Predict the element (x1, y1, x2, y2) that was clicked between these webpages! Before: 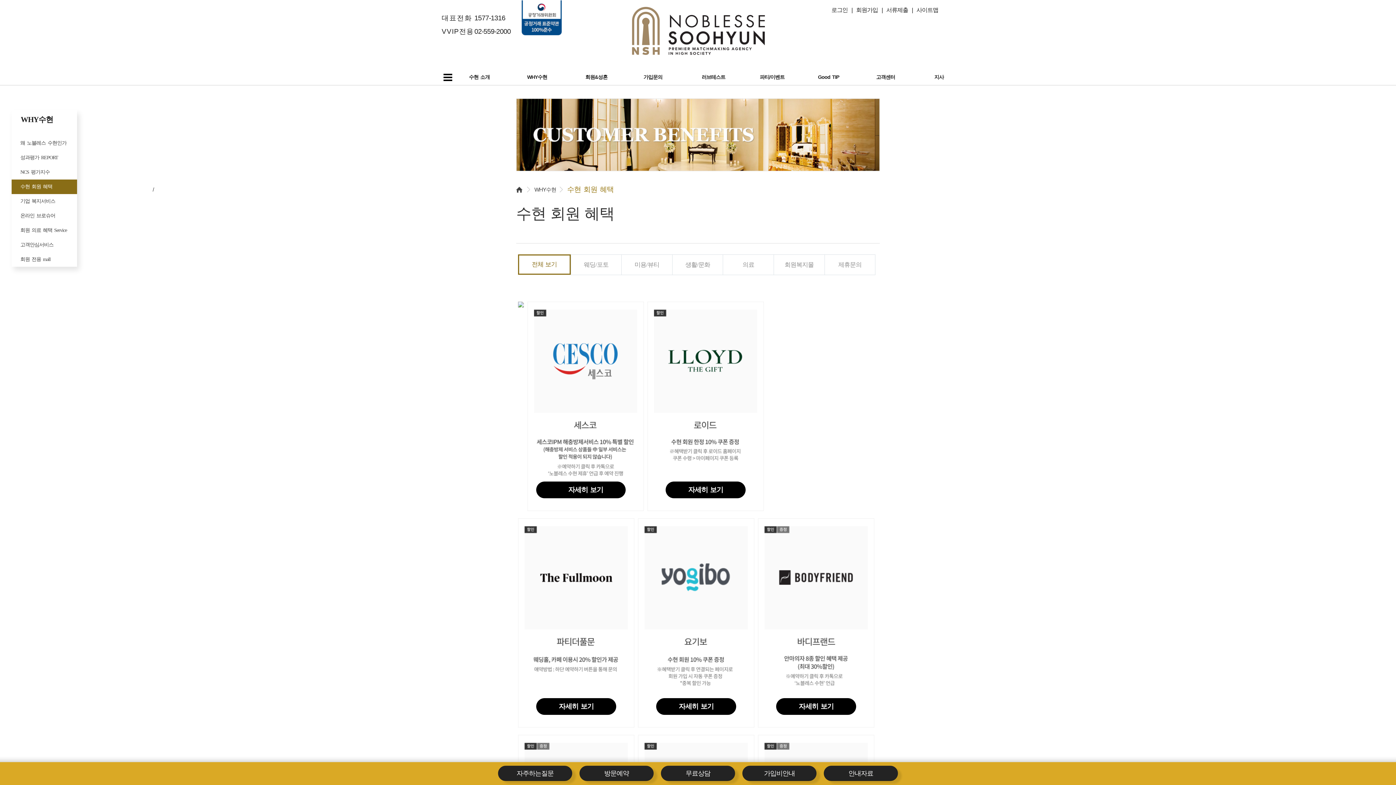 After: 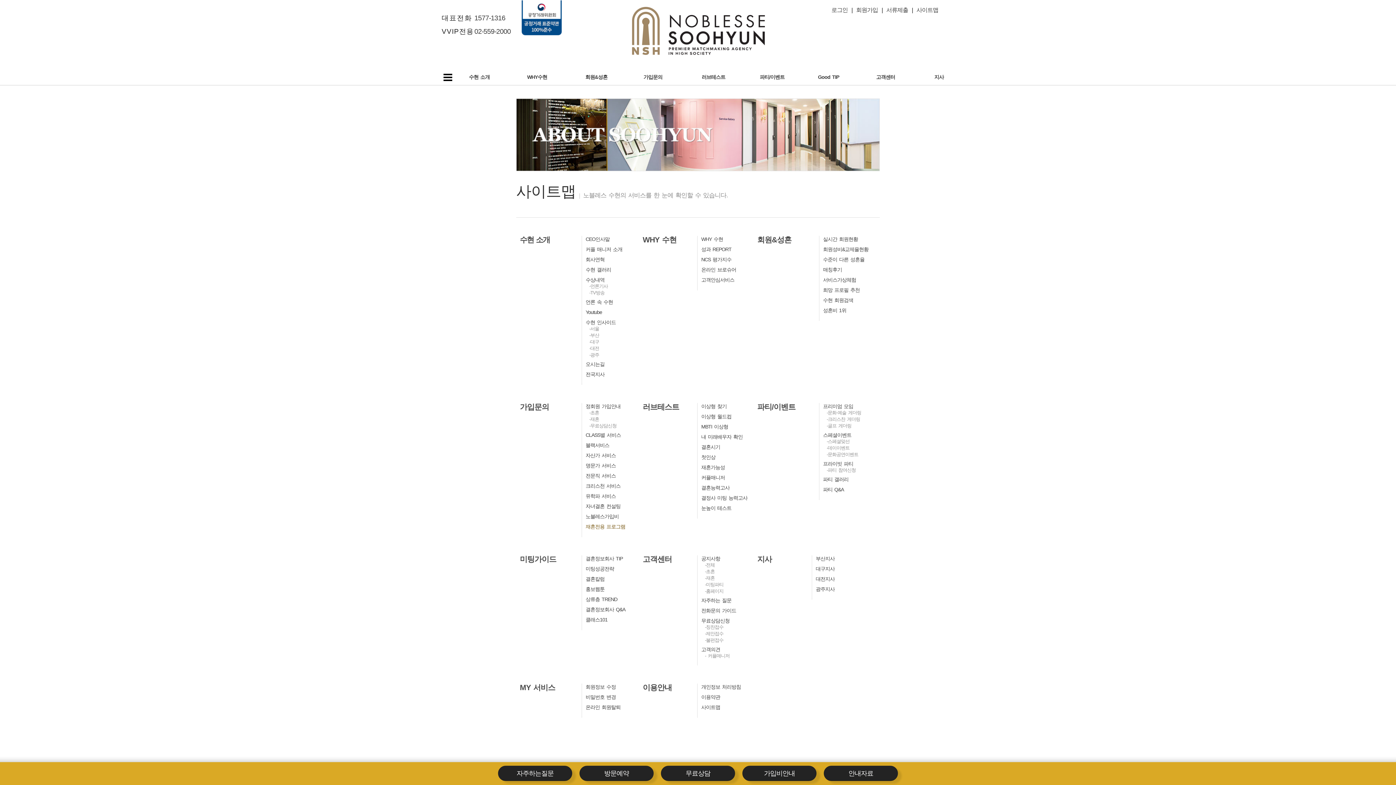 Action: bbox: (916, 6, 938, 13) label: 사이트맵